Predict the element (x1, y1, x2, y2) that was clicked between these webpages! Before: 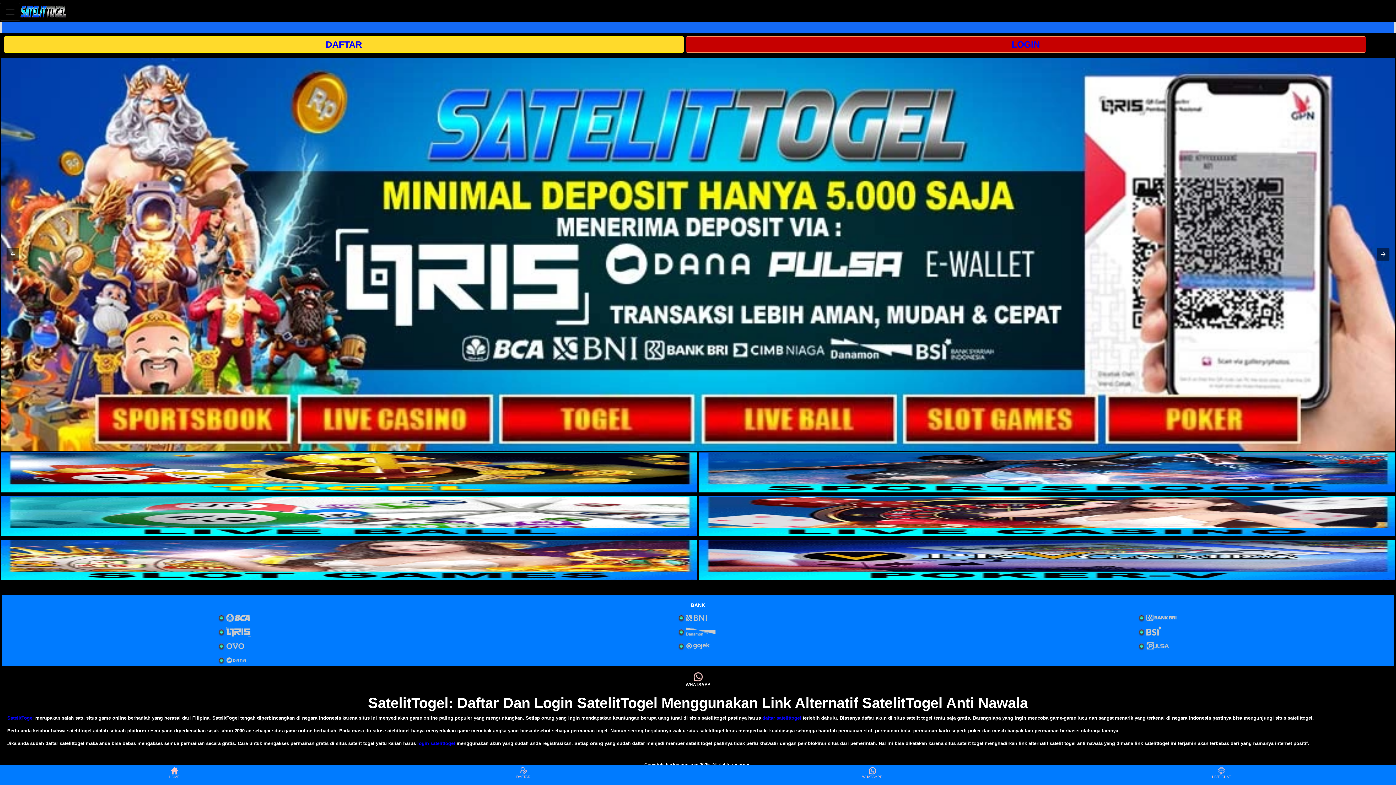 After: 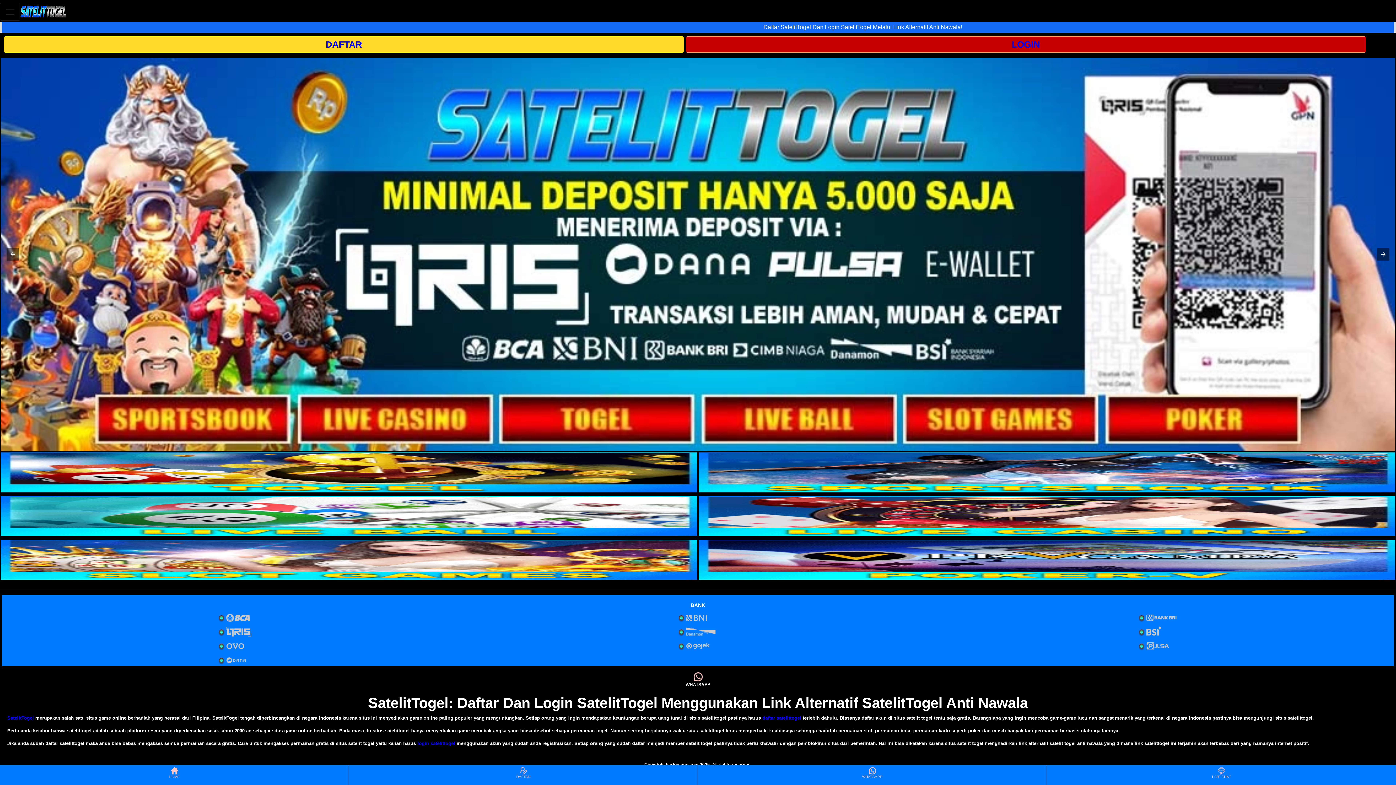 Action: bbox: (0, 574, 697, 580)